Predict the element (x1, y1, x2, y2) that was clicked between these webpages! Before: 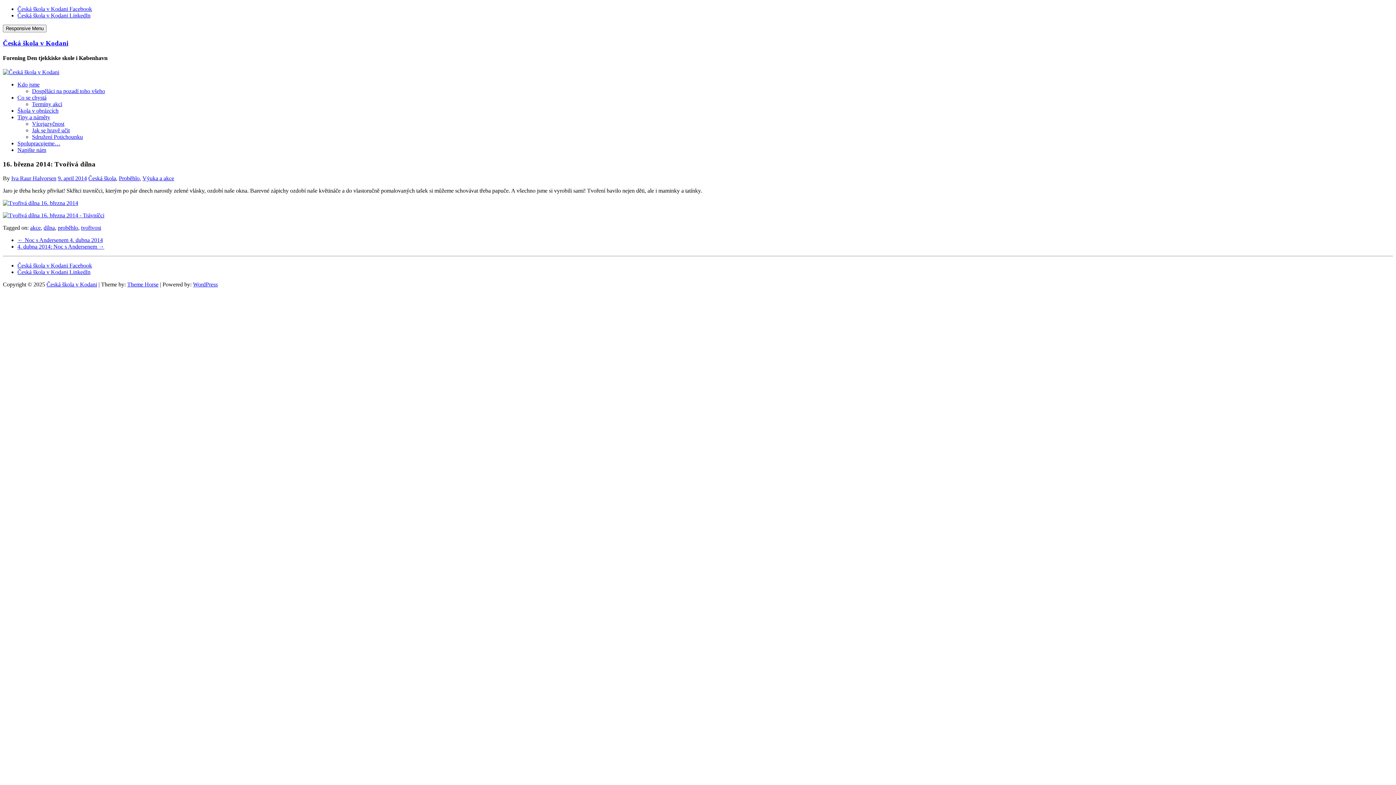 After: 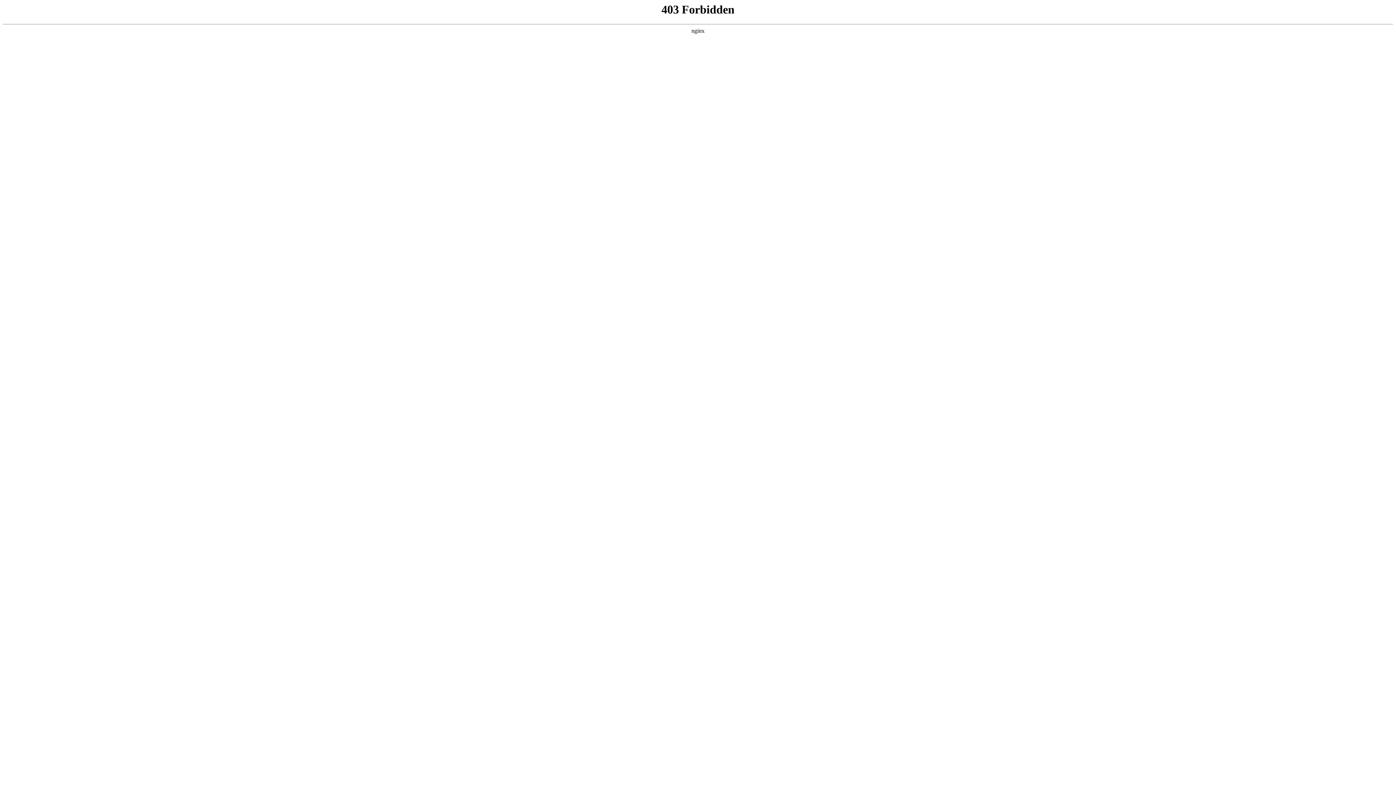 Action: bbox: (57, 175, 86, 181) label: 9. april 2014